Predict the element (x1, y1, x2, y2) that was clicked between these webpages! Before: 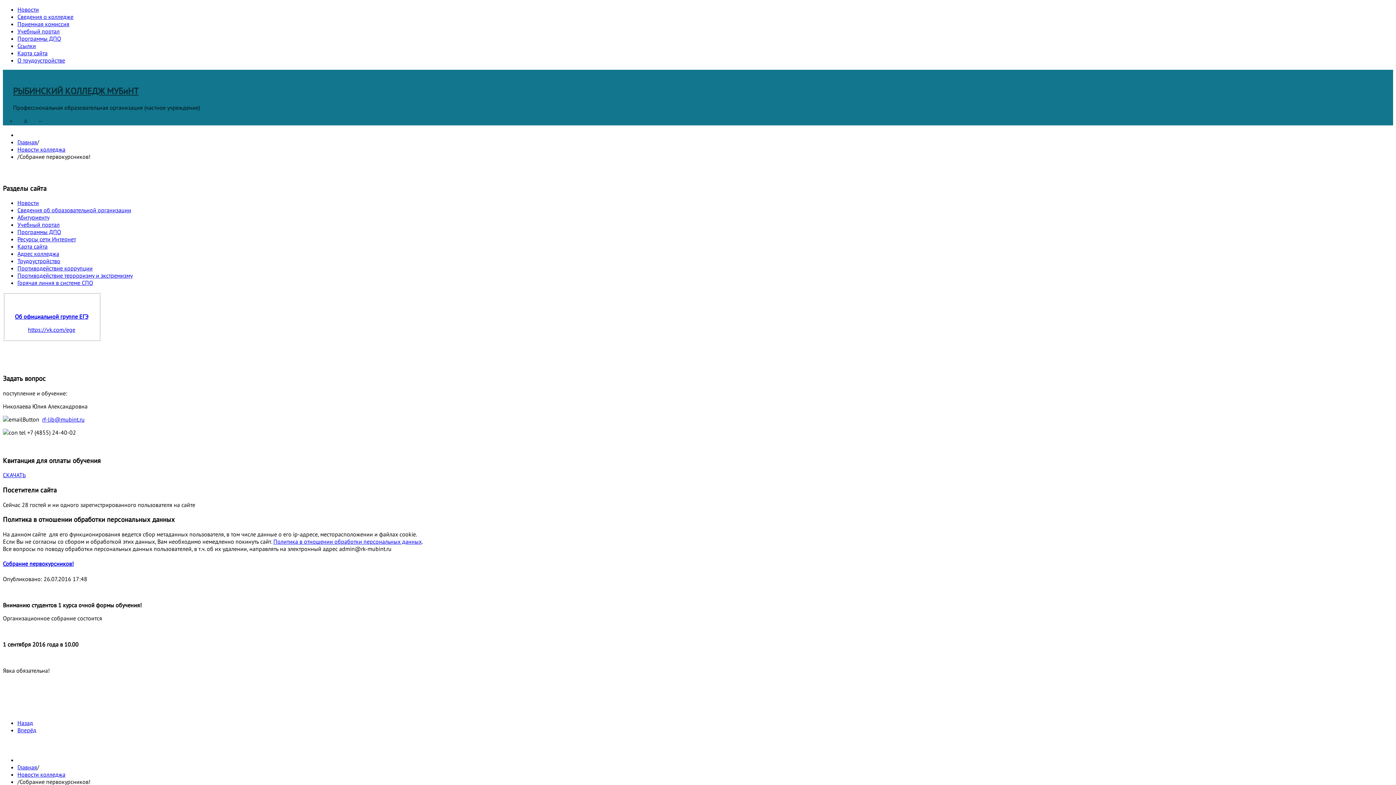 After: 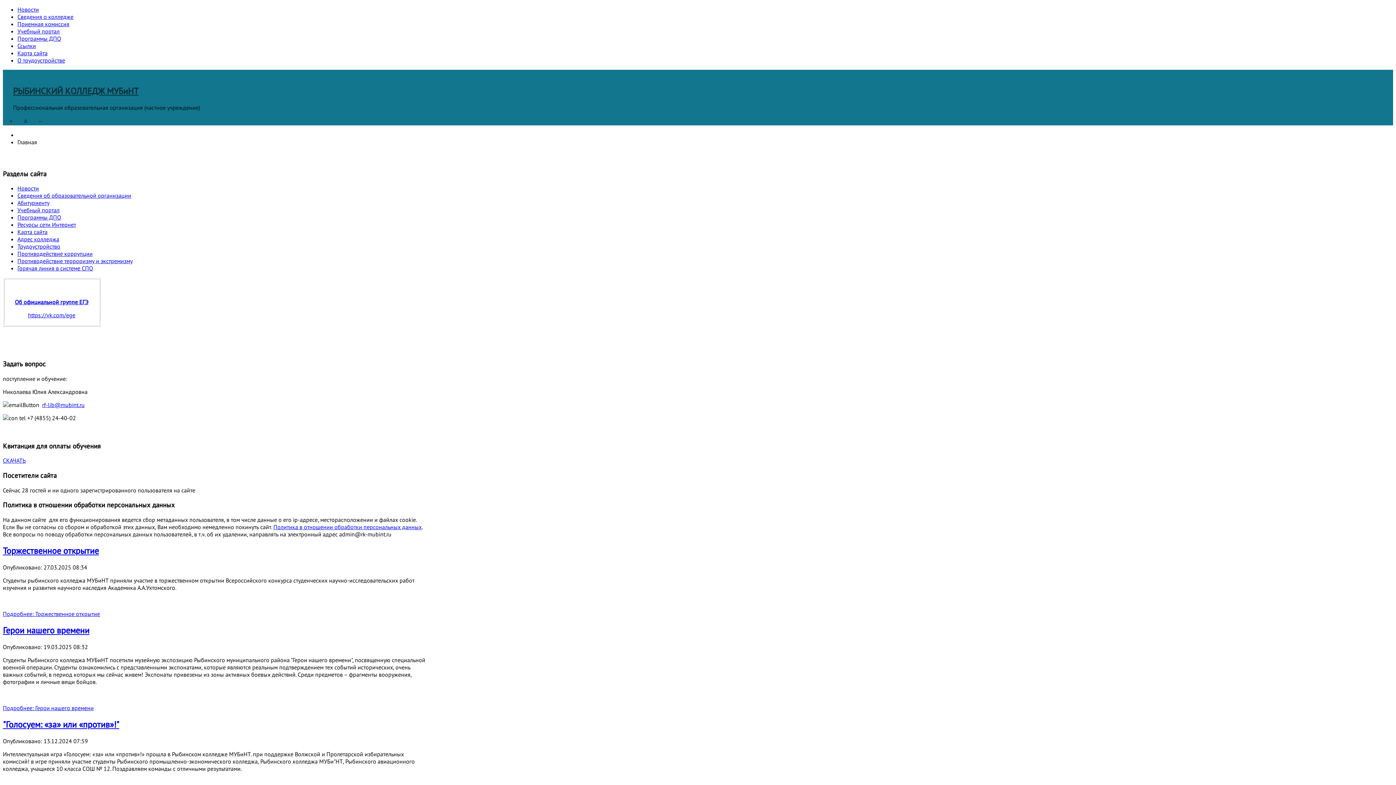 Action: bbox: (17, 763, 37, 771) label: Главная